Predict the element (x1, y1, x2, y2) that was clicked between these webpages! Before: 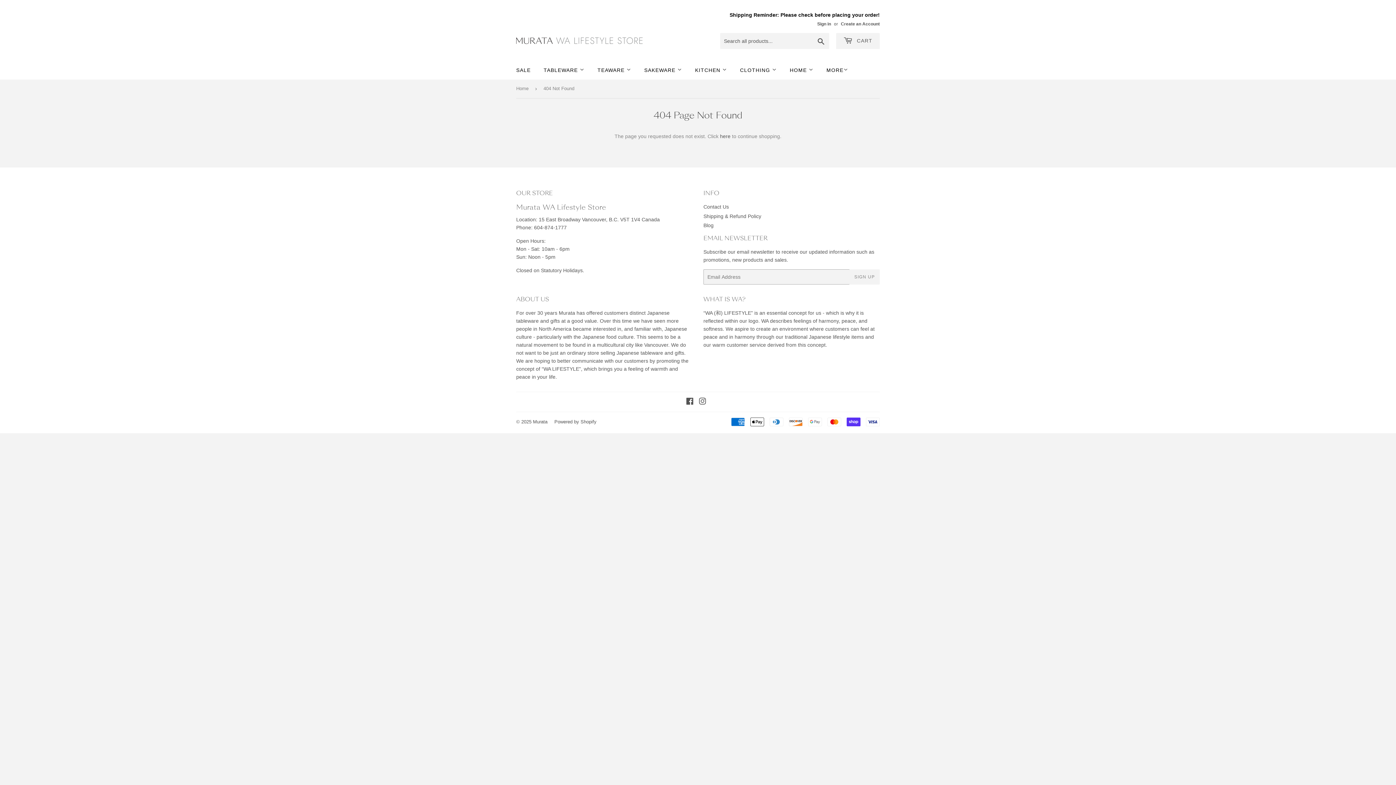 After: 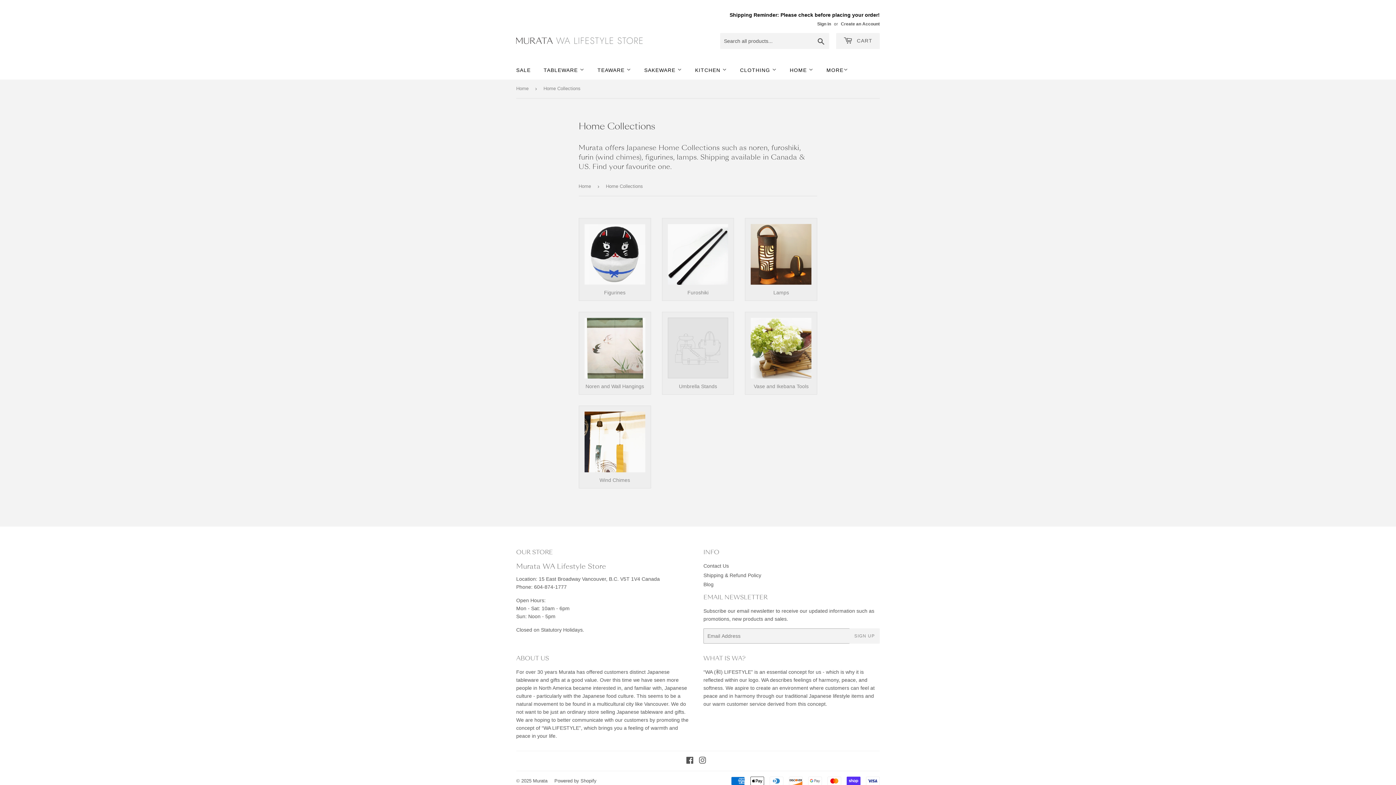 Action: label: HOME  bbox: (784, 60, 819, 79)